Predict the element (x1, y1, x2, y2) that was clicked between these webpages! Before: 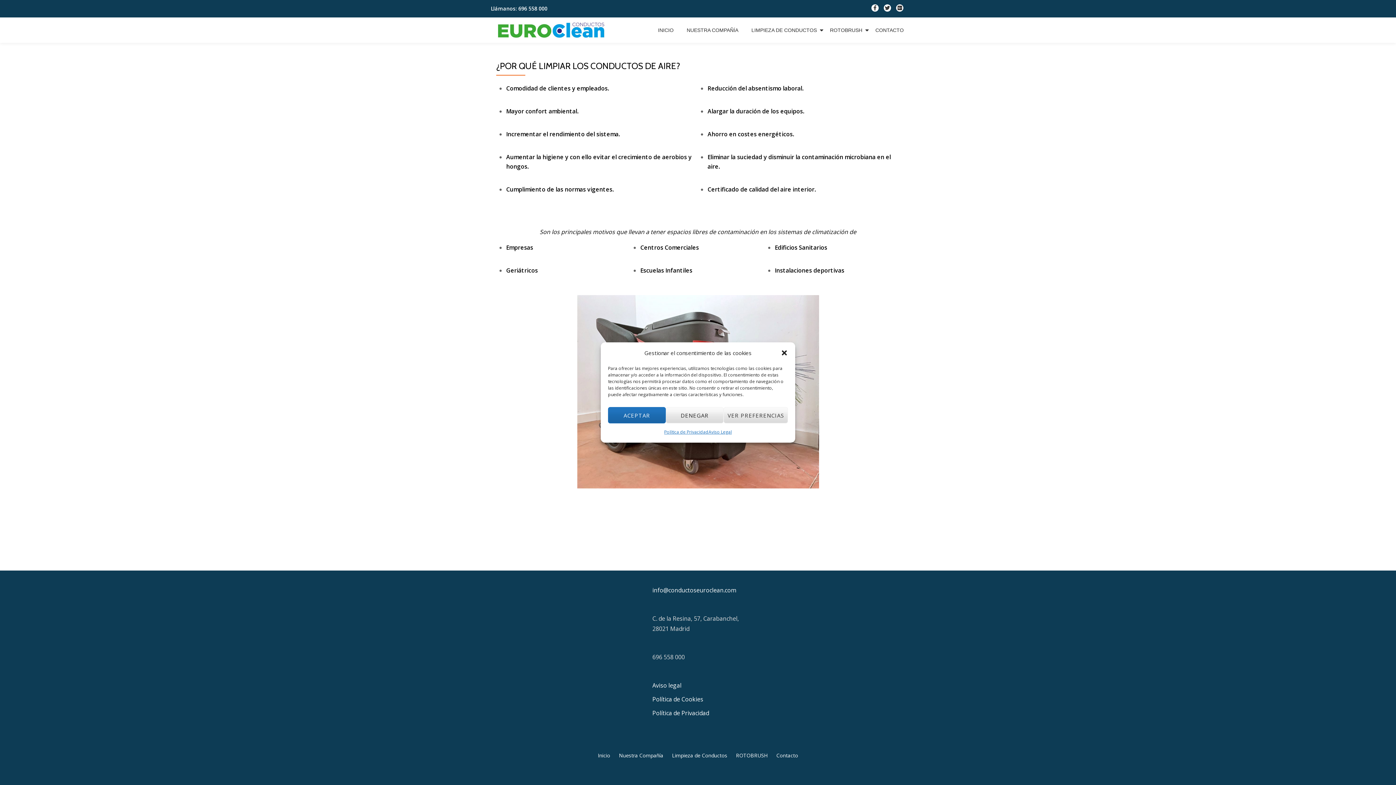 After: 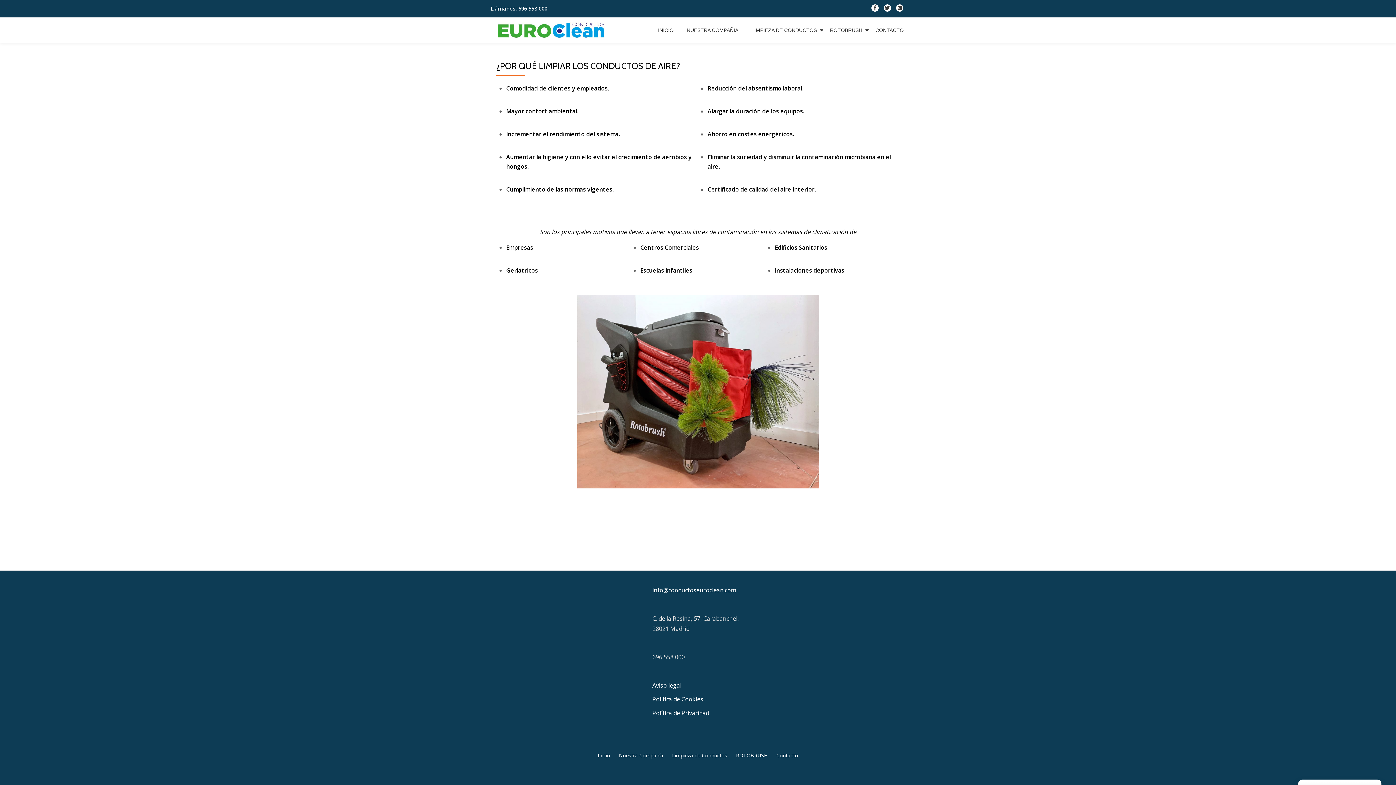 Action: bbox: (780, 349, 788, 356) label: close-dialog